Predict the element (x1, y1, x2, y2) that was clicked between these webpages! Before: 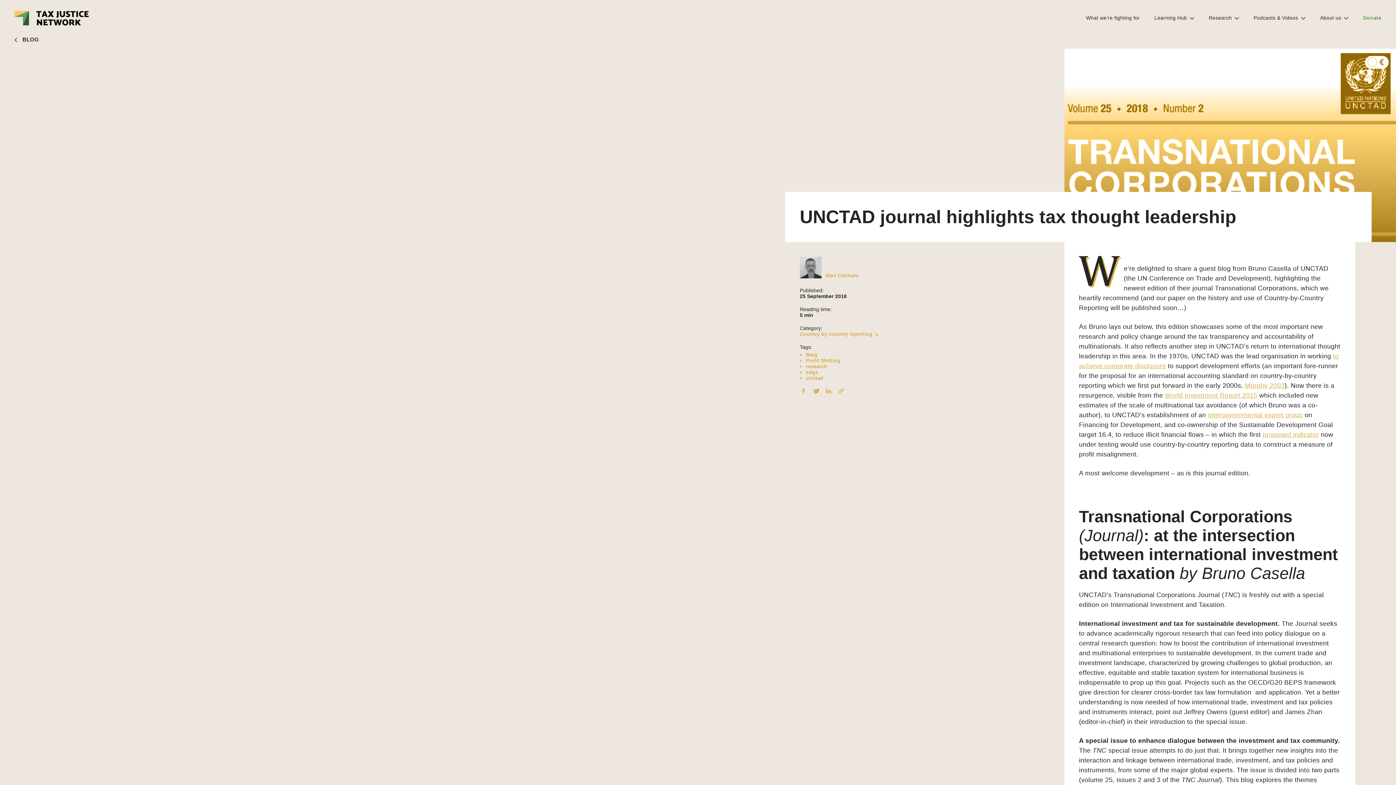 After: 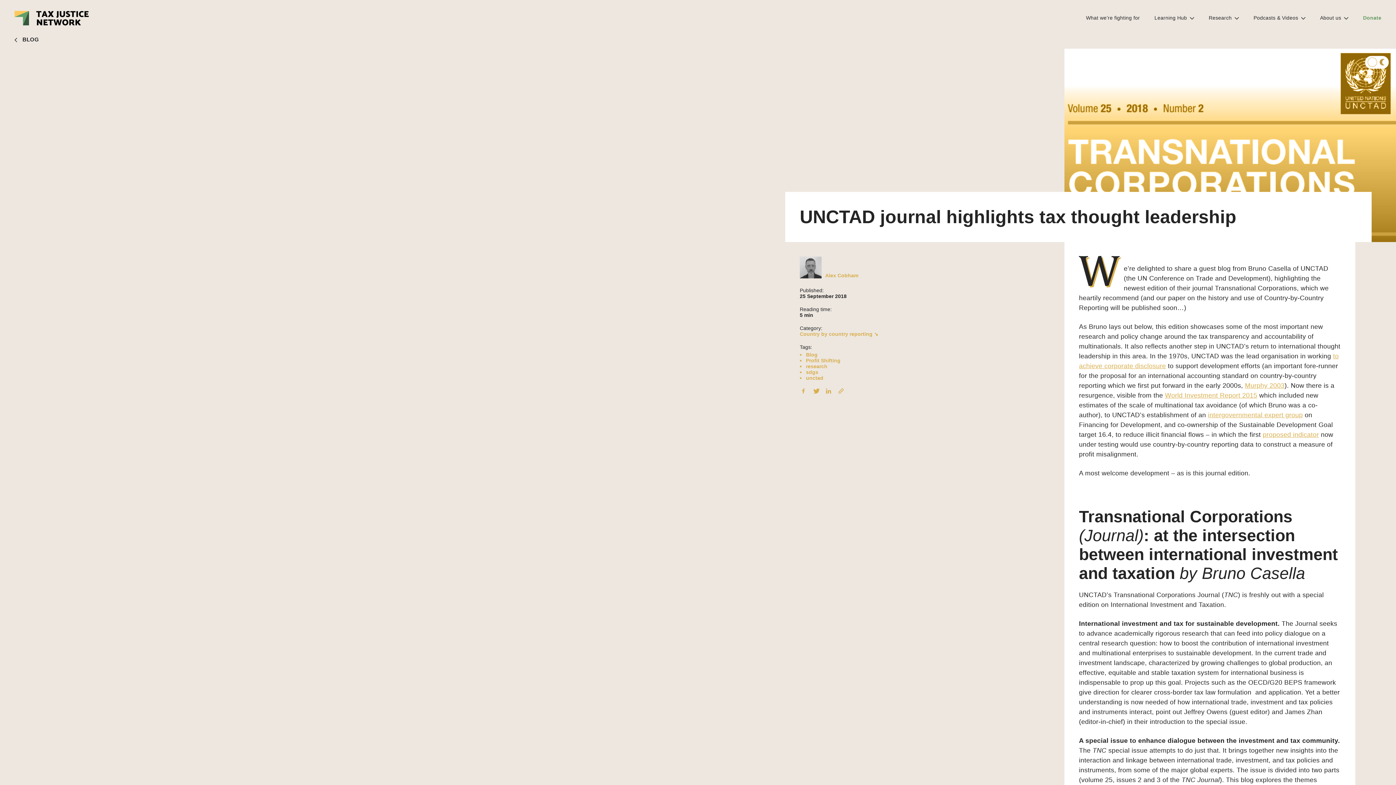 Action: bbox: (837, 388, 844, 394)